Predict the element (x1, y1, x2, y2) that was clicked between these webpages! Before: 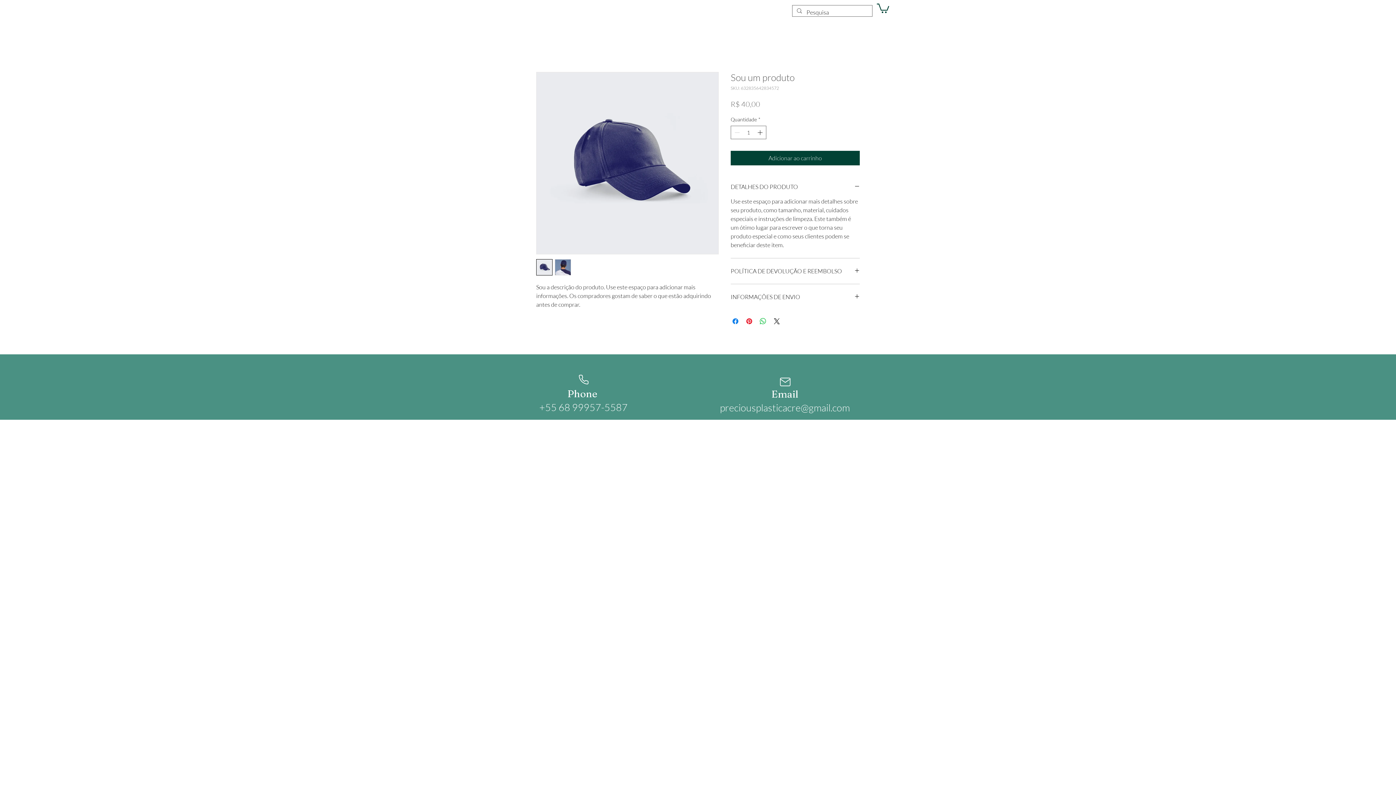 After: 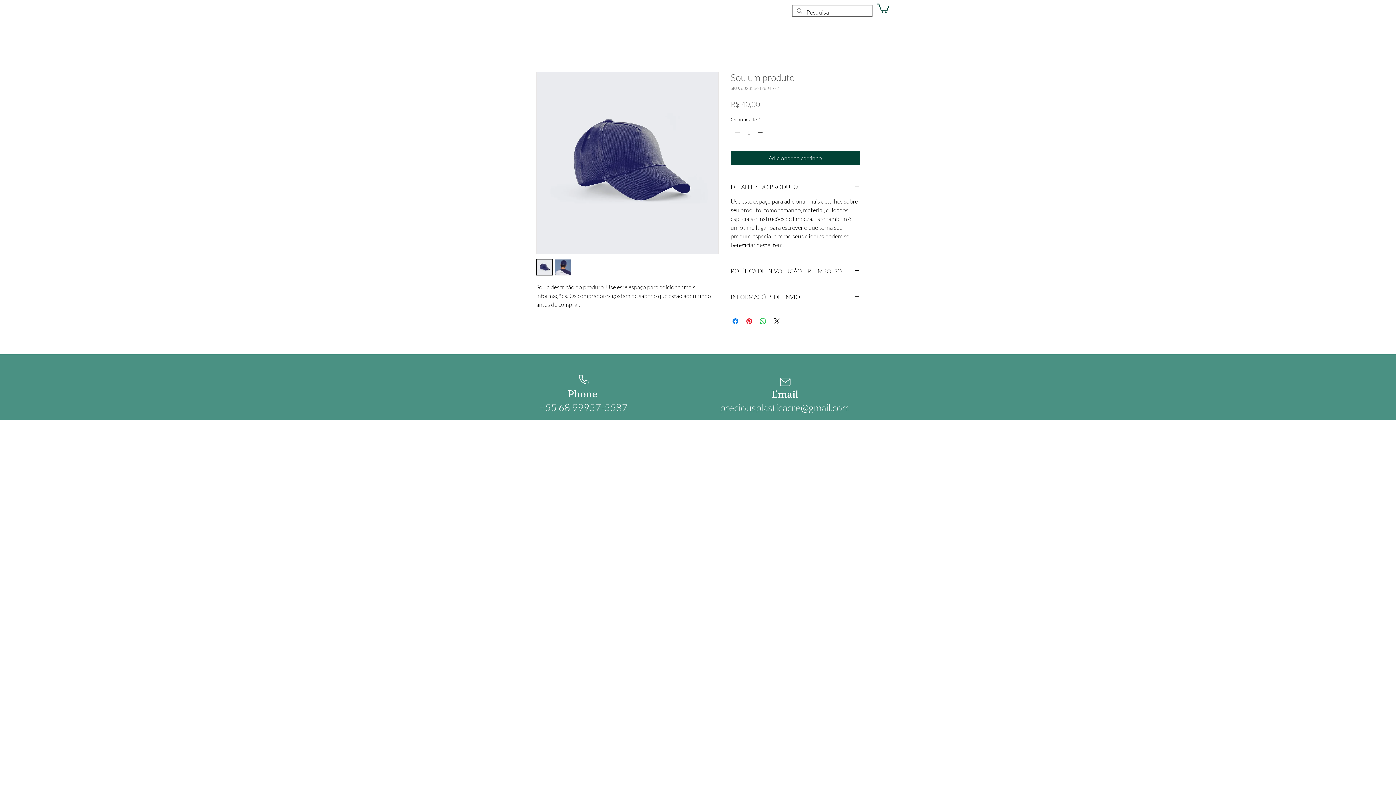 Action: bbox: (554, 259, 571, 275)